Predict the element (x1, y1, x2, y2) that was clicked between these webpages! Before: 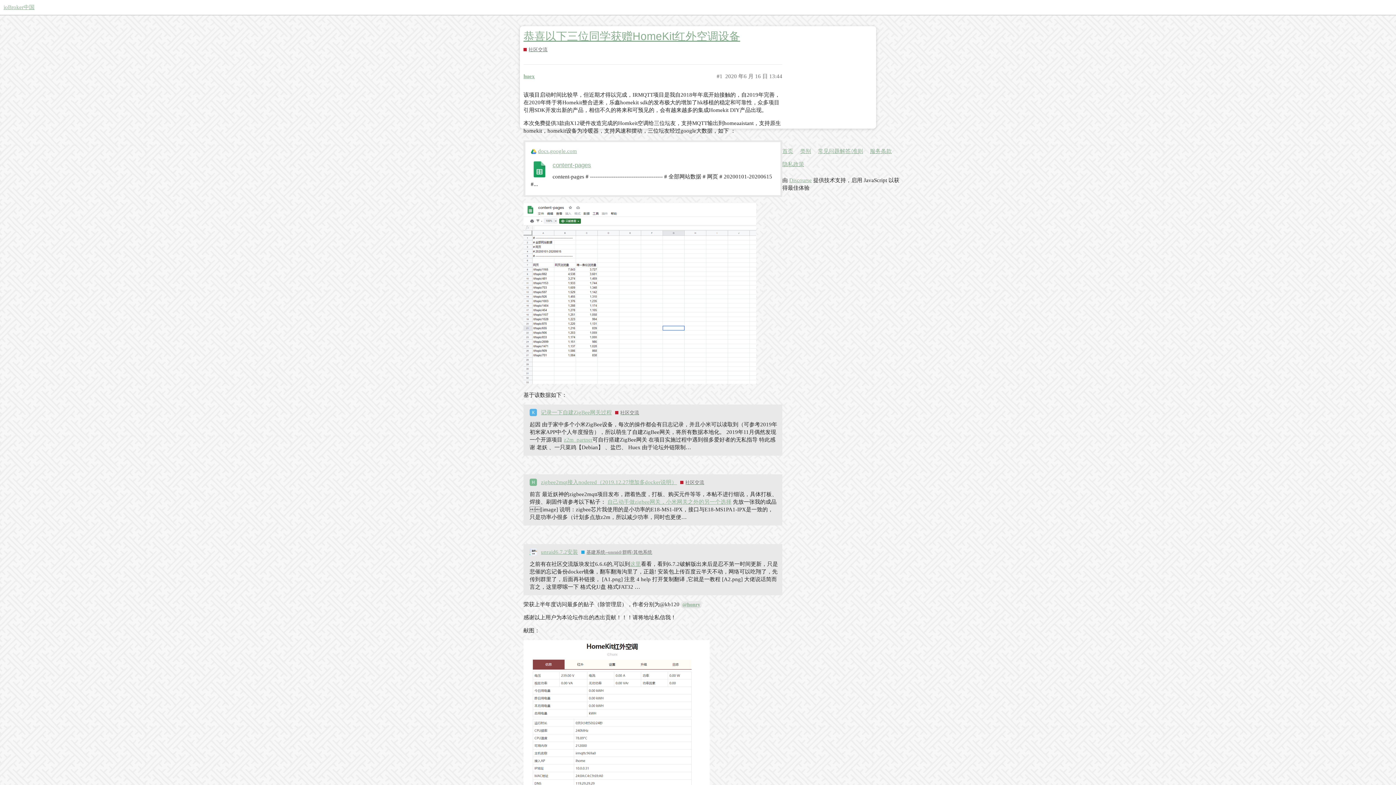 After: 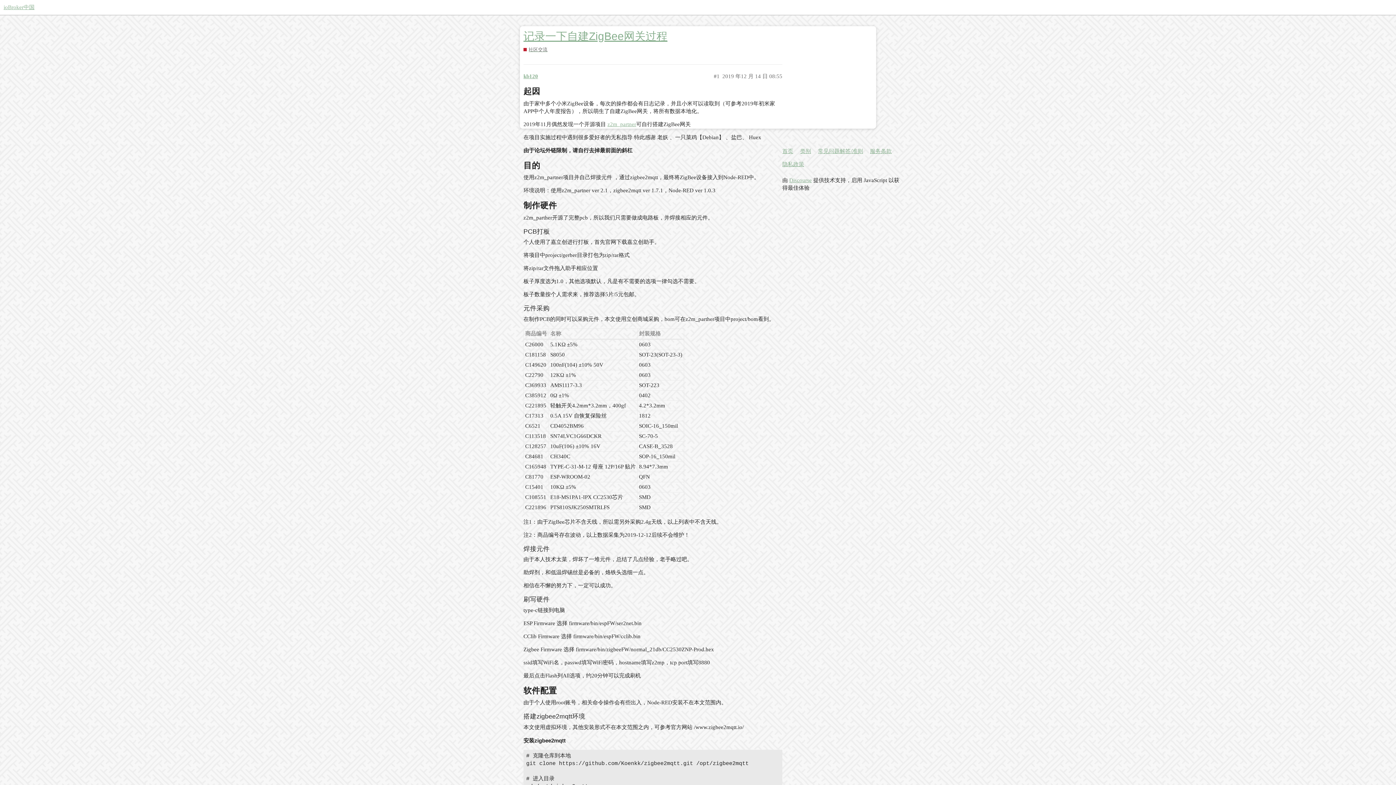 Action: label: 记录一下自建ZigBee网关过程 bbox: (541, 409, 612, 415)